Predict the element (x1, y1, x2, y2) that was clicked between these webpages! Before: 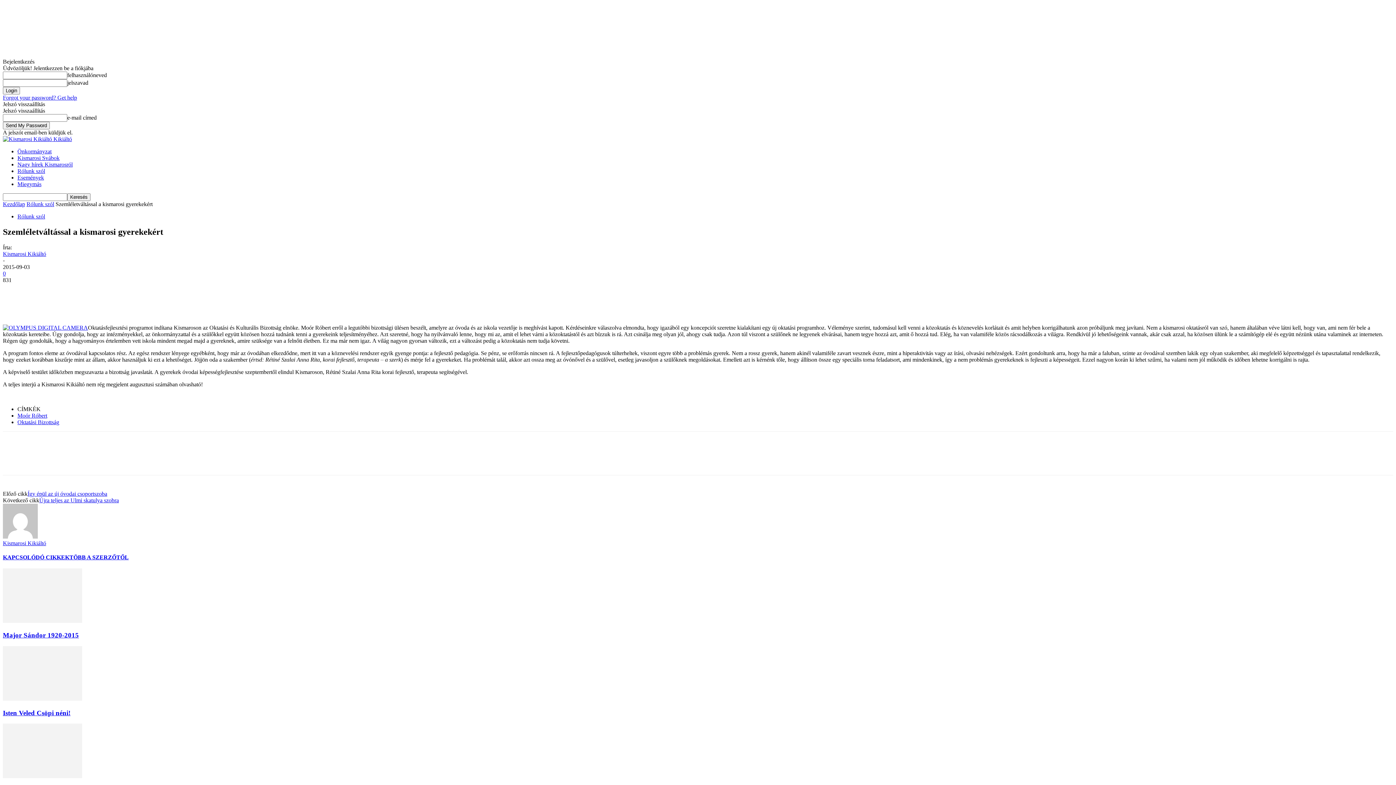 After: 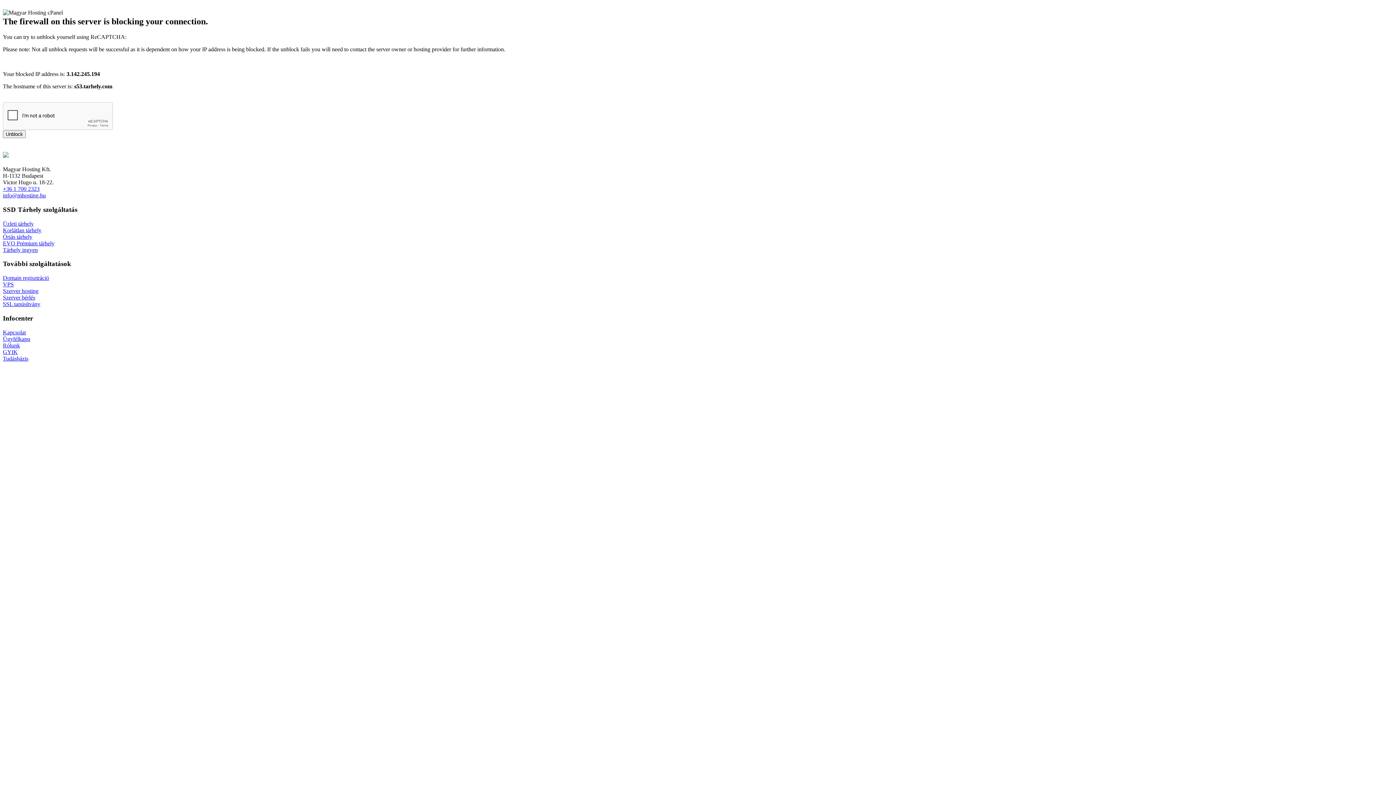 Action: label: Önkormányzat bbox: (17, 148, 51, 154)